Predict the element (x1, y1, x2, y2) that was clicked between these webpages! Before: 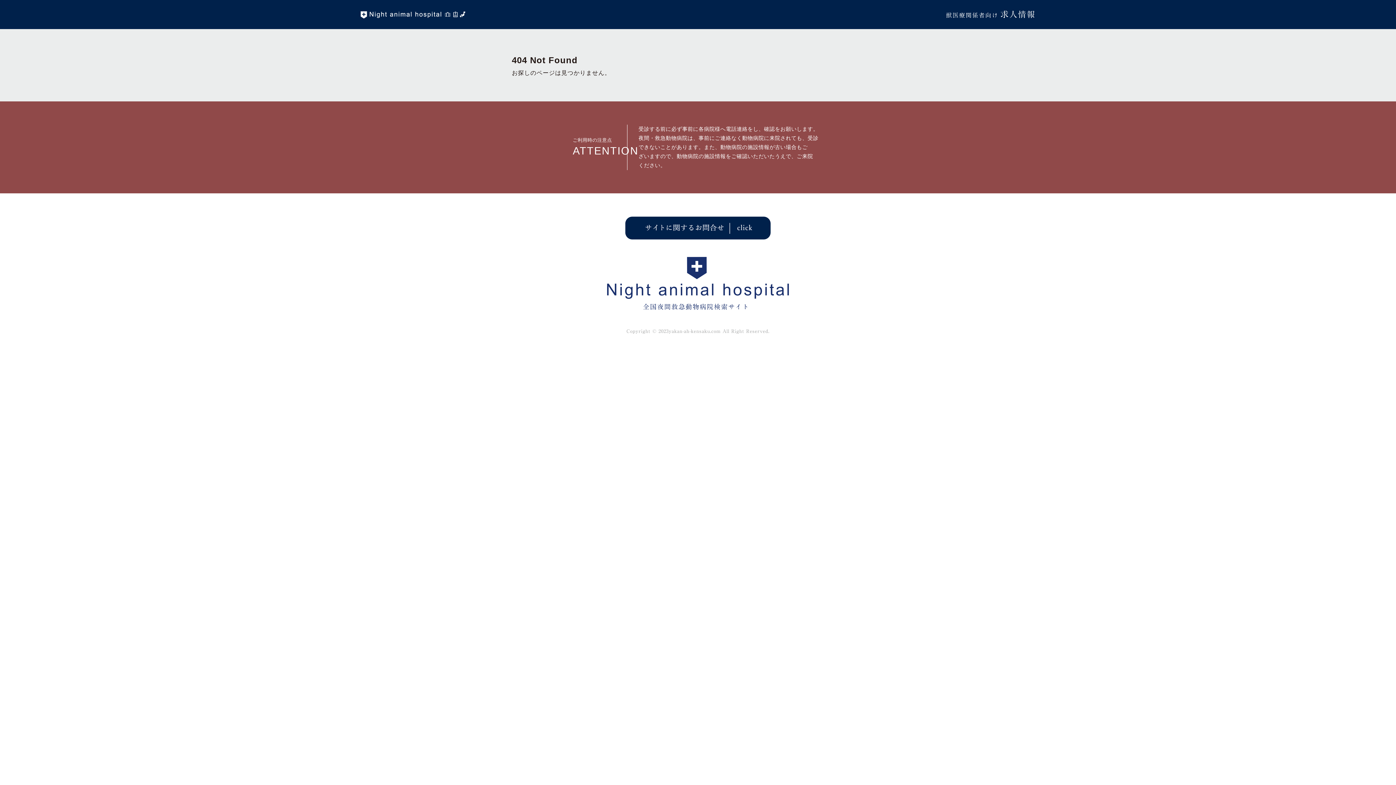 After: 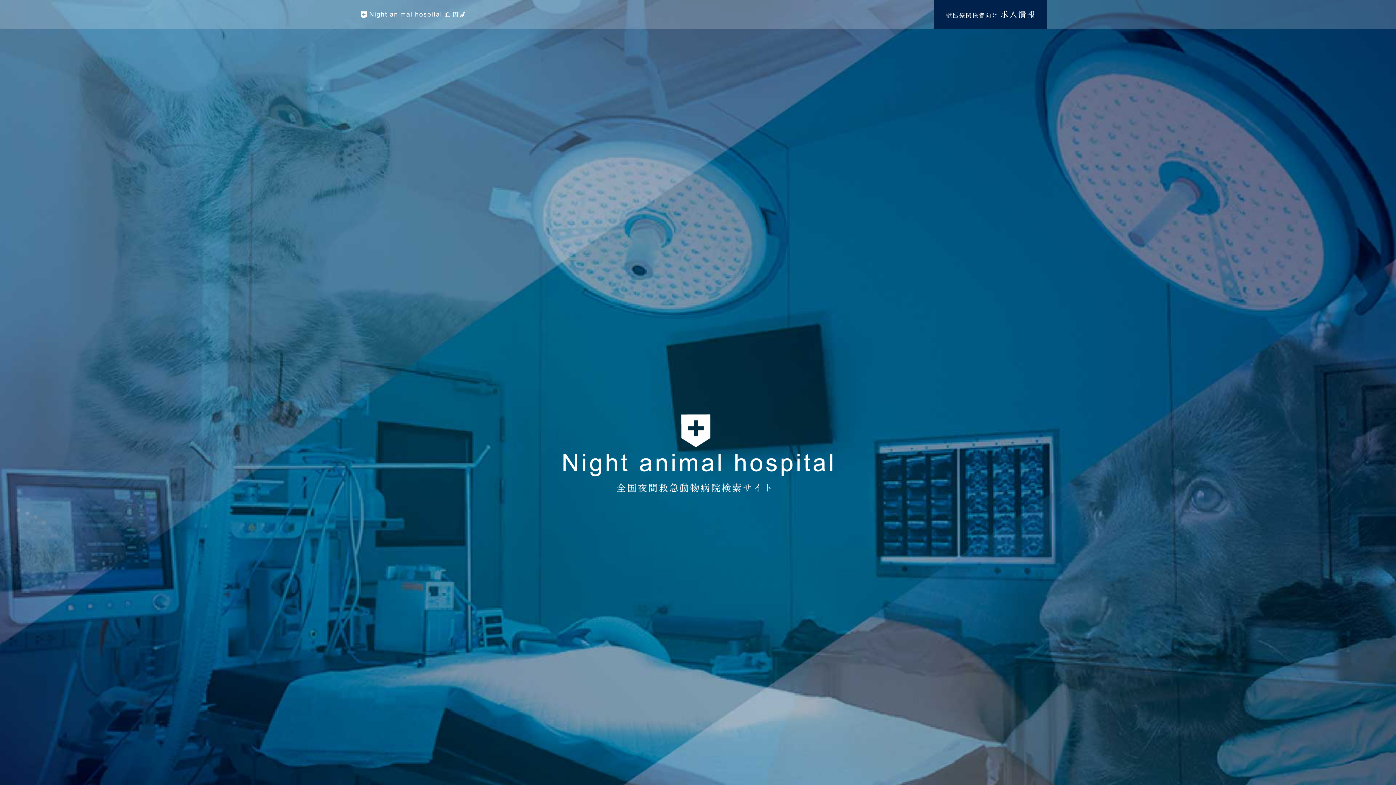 Action: bbox: (349, 9, 465, 19)